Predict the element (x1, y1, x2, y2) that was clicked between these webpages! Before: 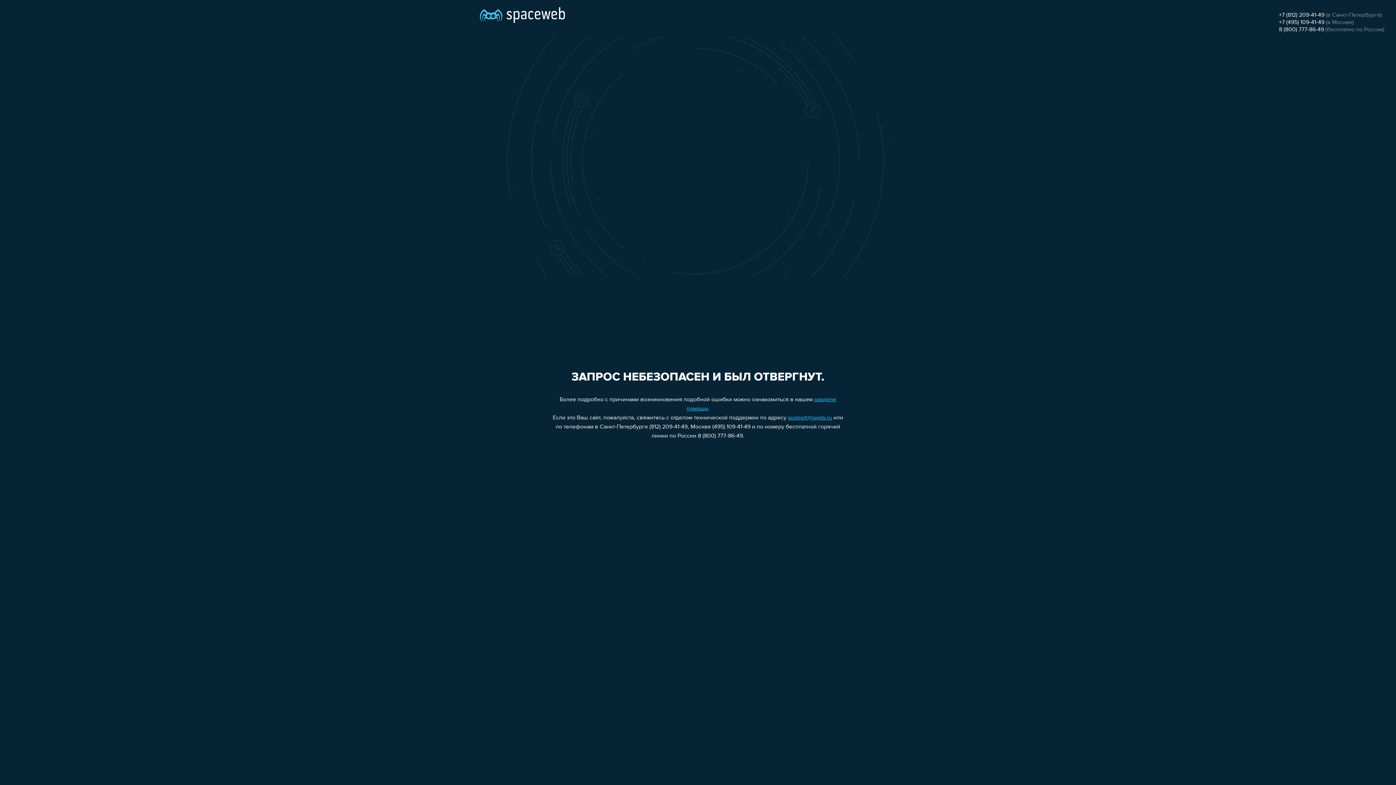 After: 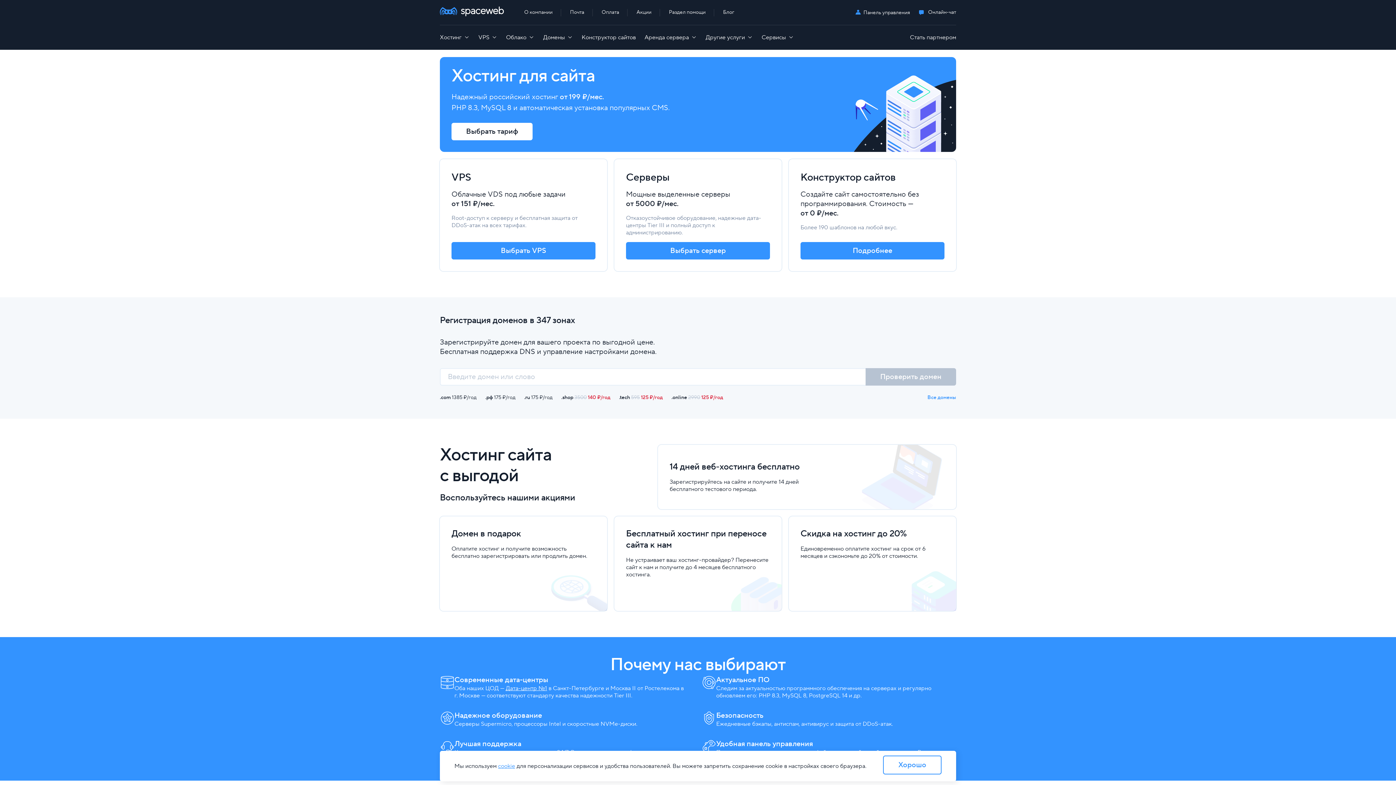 Action: bbox: (480, 0, 565, 25)